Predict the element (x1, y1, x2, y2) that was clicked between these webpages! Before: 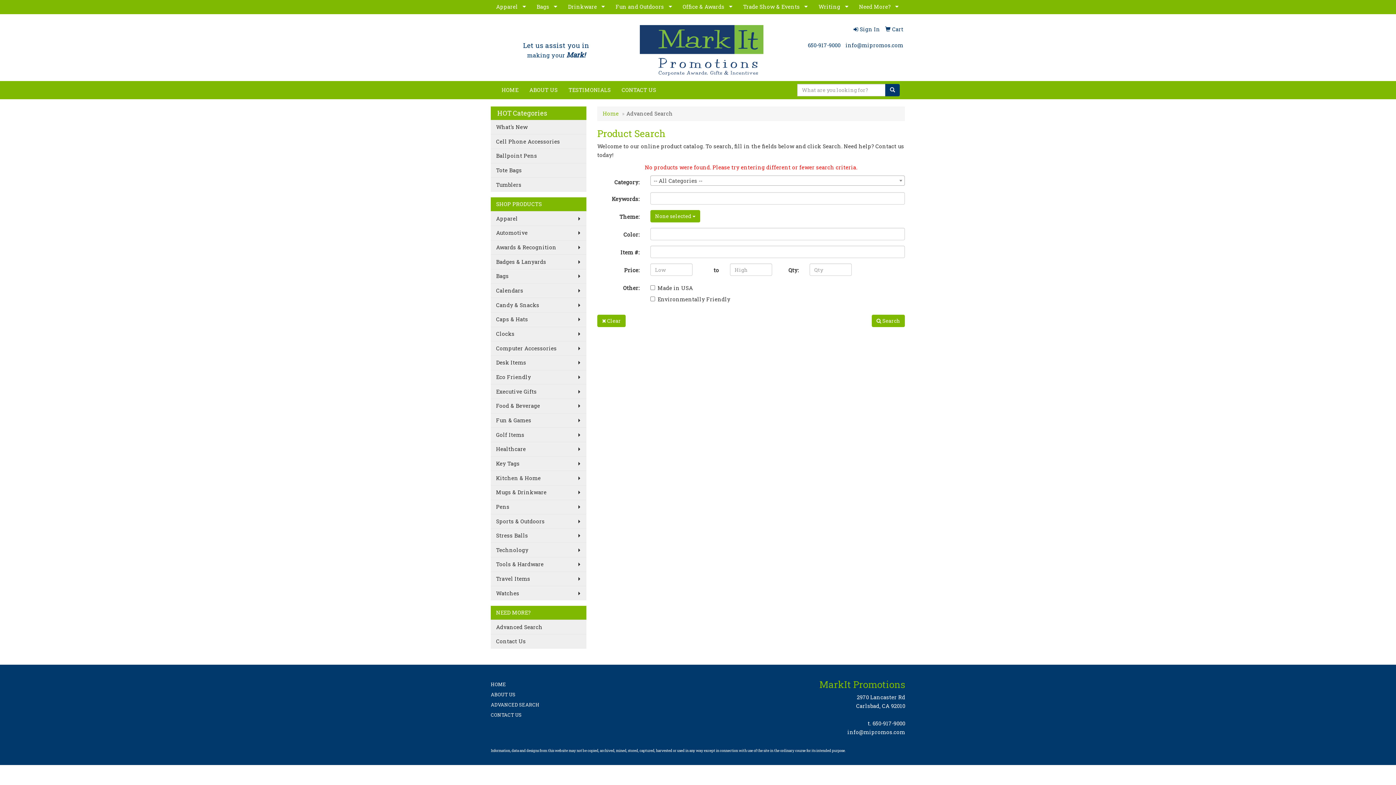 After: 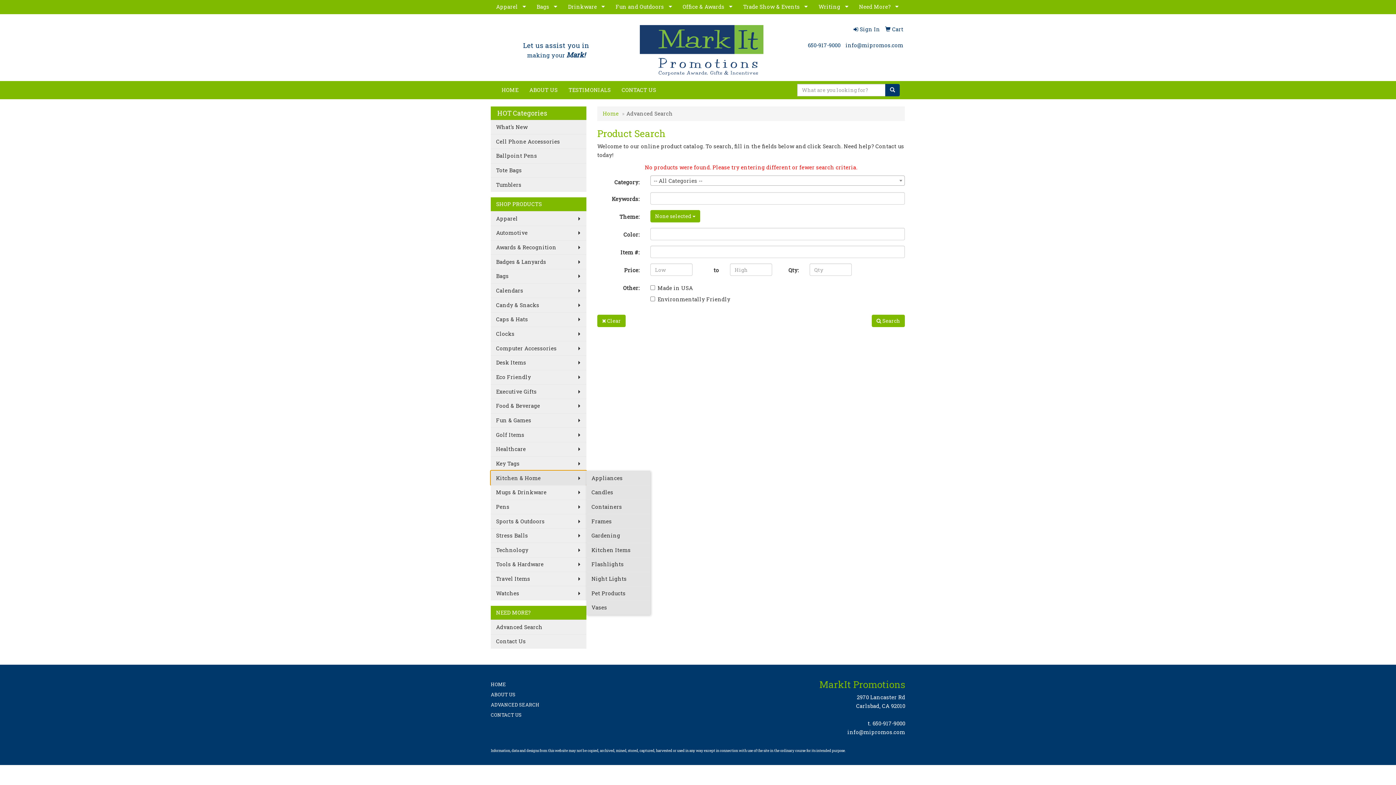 Action: label: Kitchen & Home bbox: (490, 470, 586, 485)